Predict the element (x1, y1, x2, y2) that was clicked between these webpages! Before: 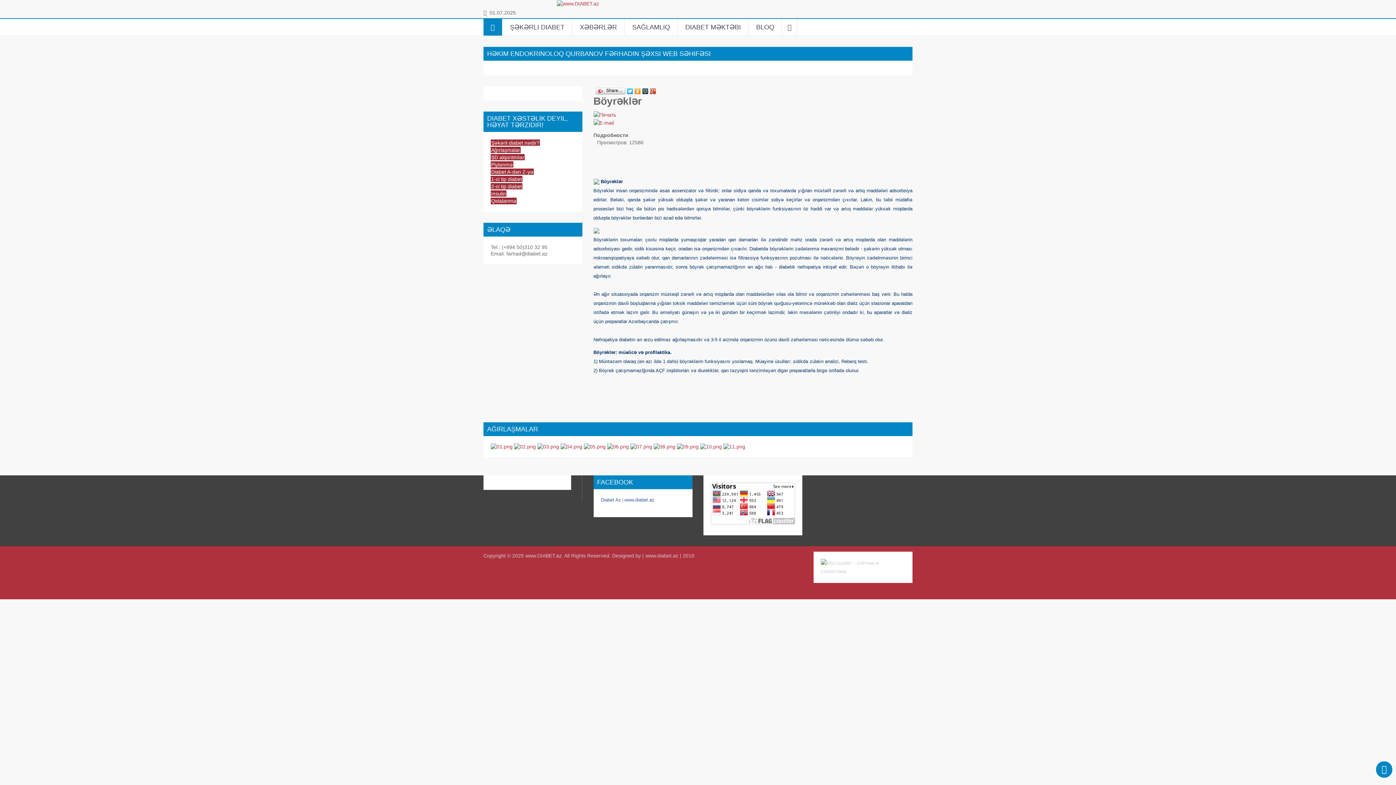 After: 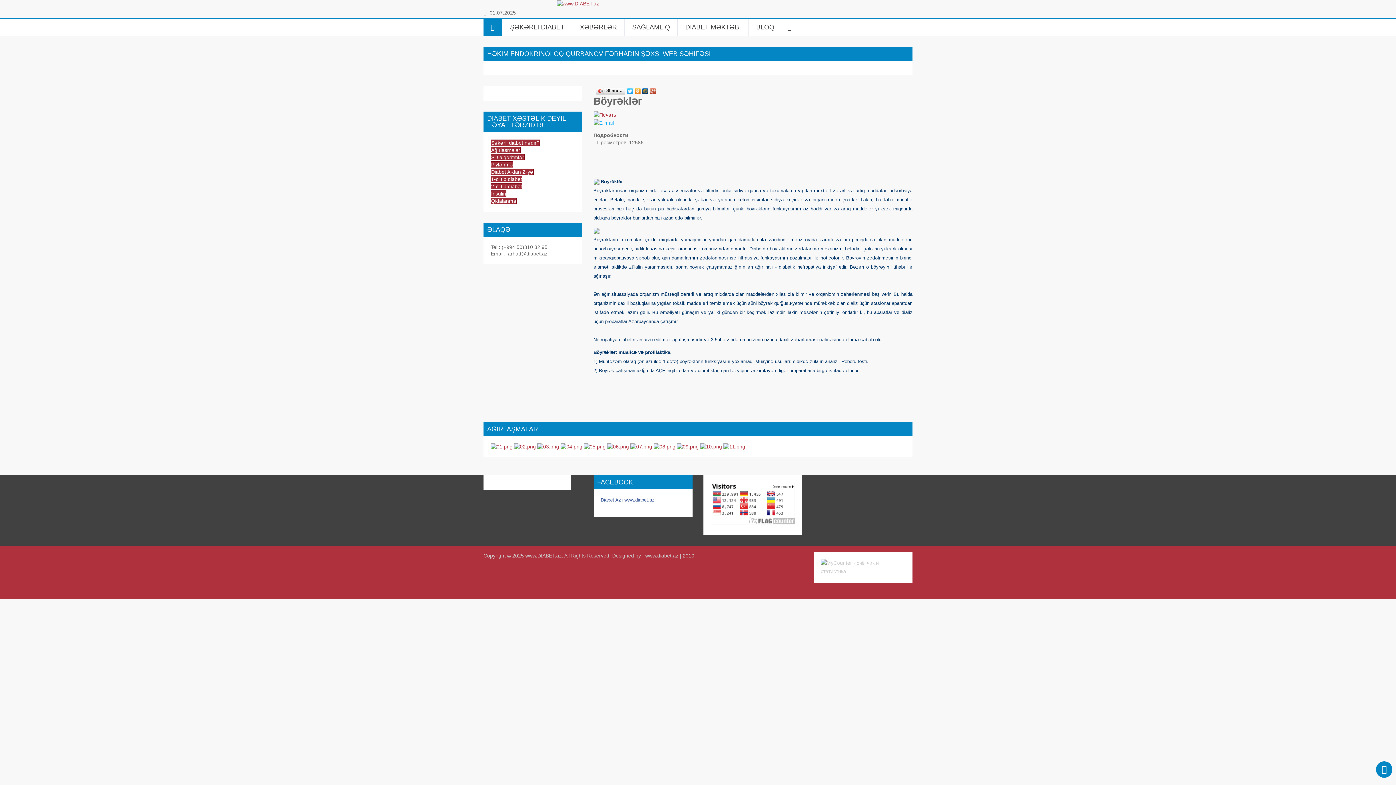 Action: bbox: (593, 119, 614, 125)